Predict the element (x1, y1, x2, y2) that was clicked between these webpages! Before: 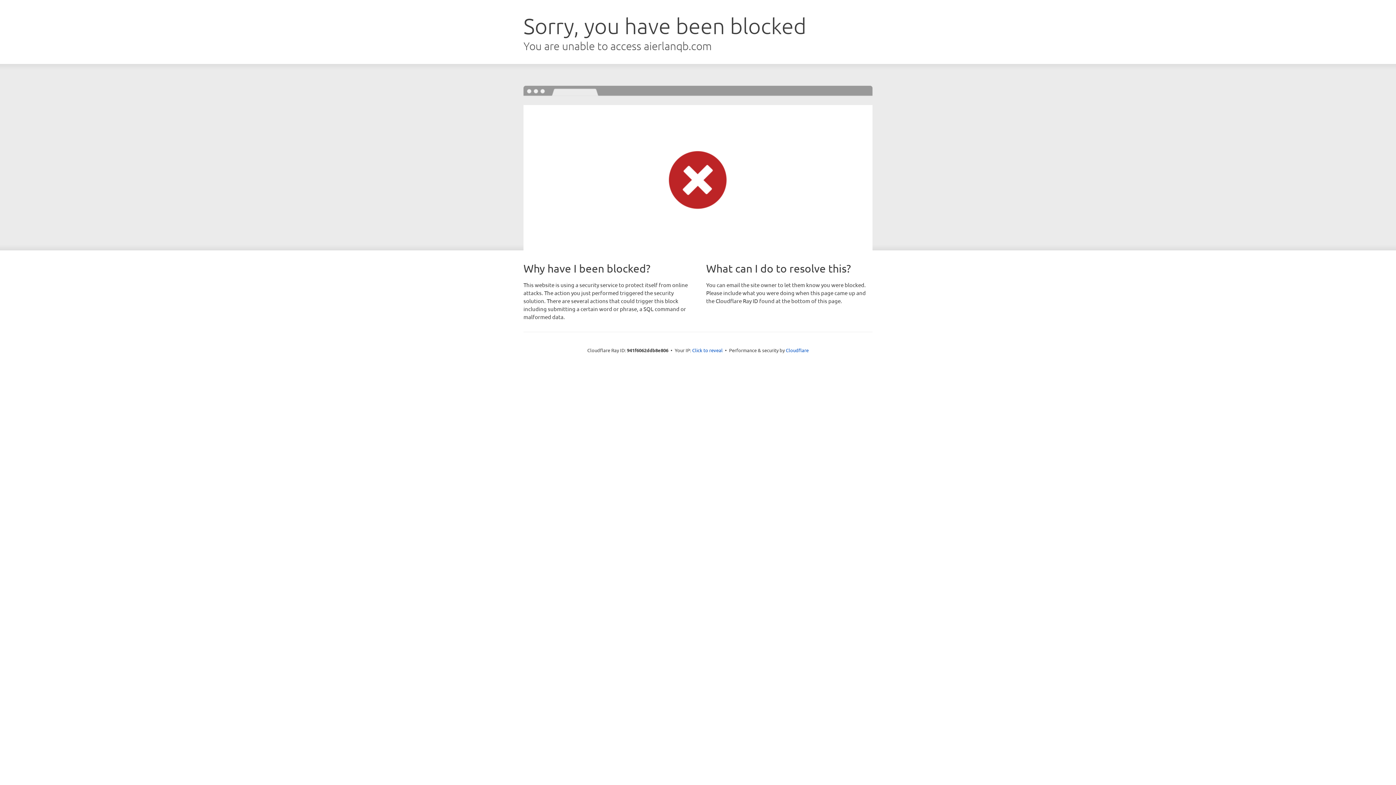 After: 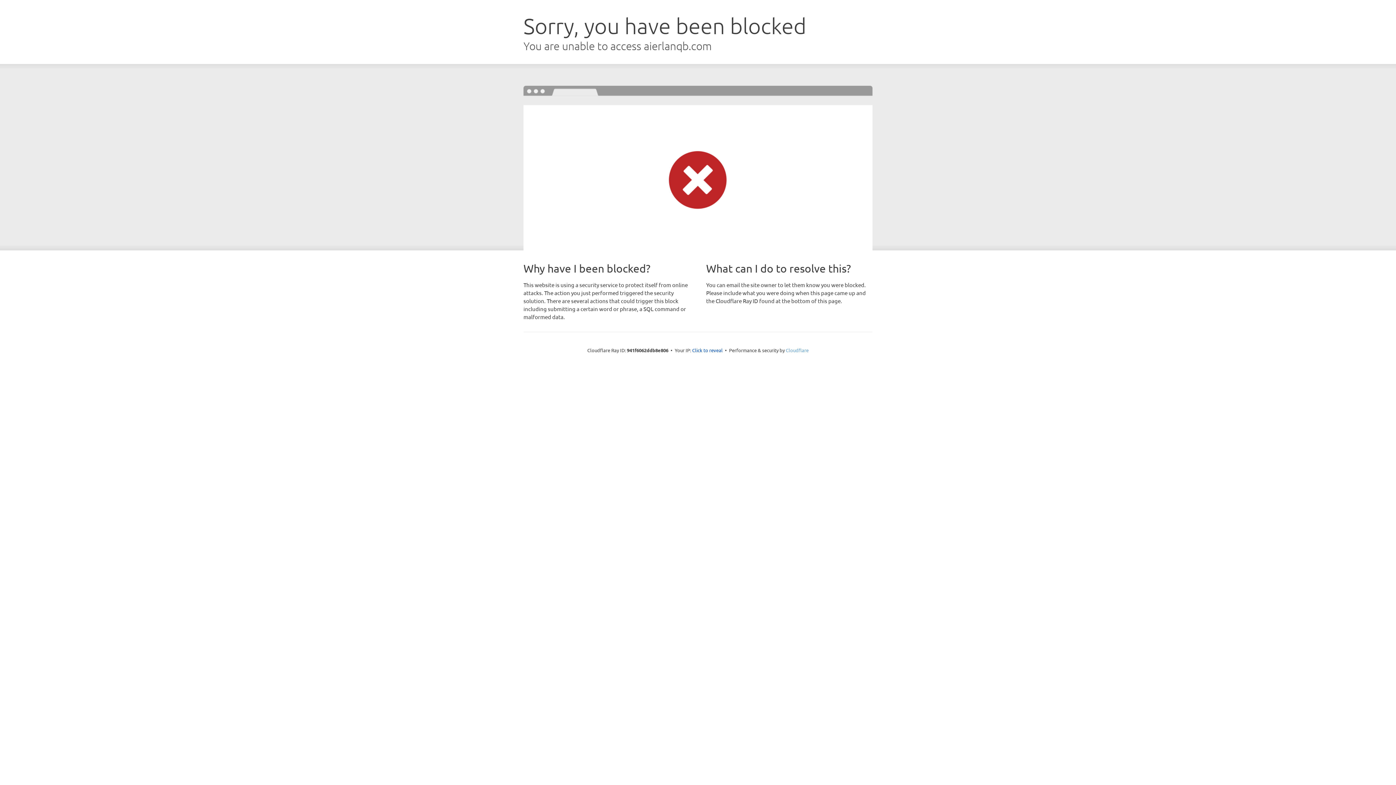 Action: bbox: (786, 347, 808, 353) label: Cloudflare